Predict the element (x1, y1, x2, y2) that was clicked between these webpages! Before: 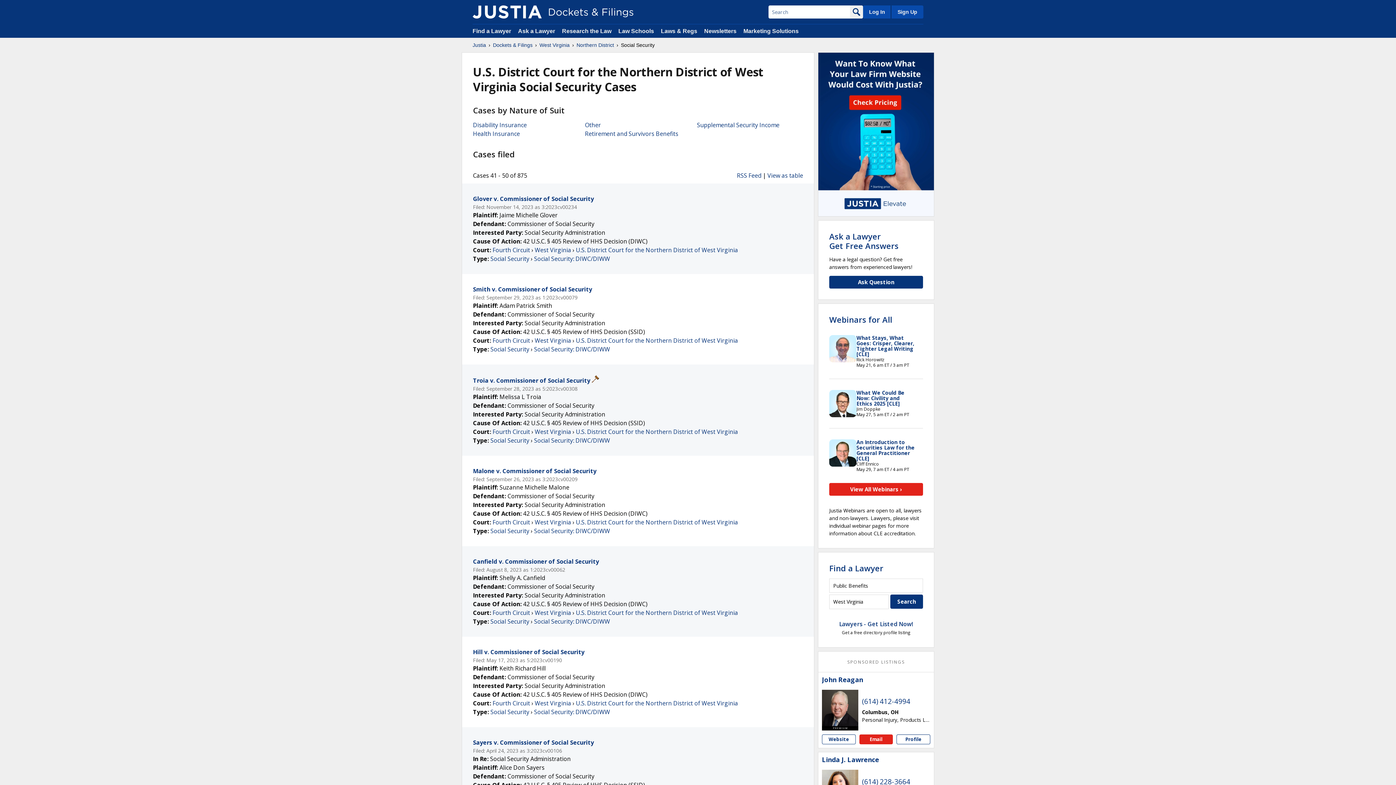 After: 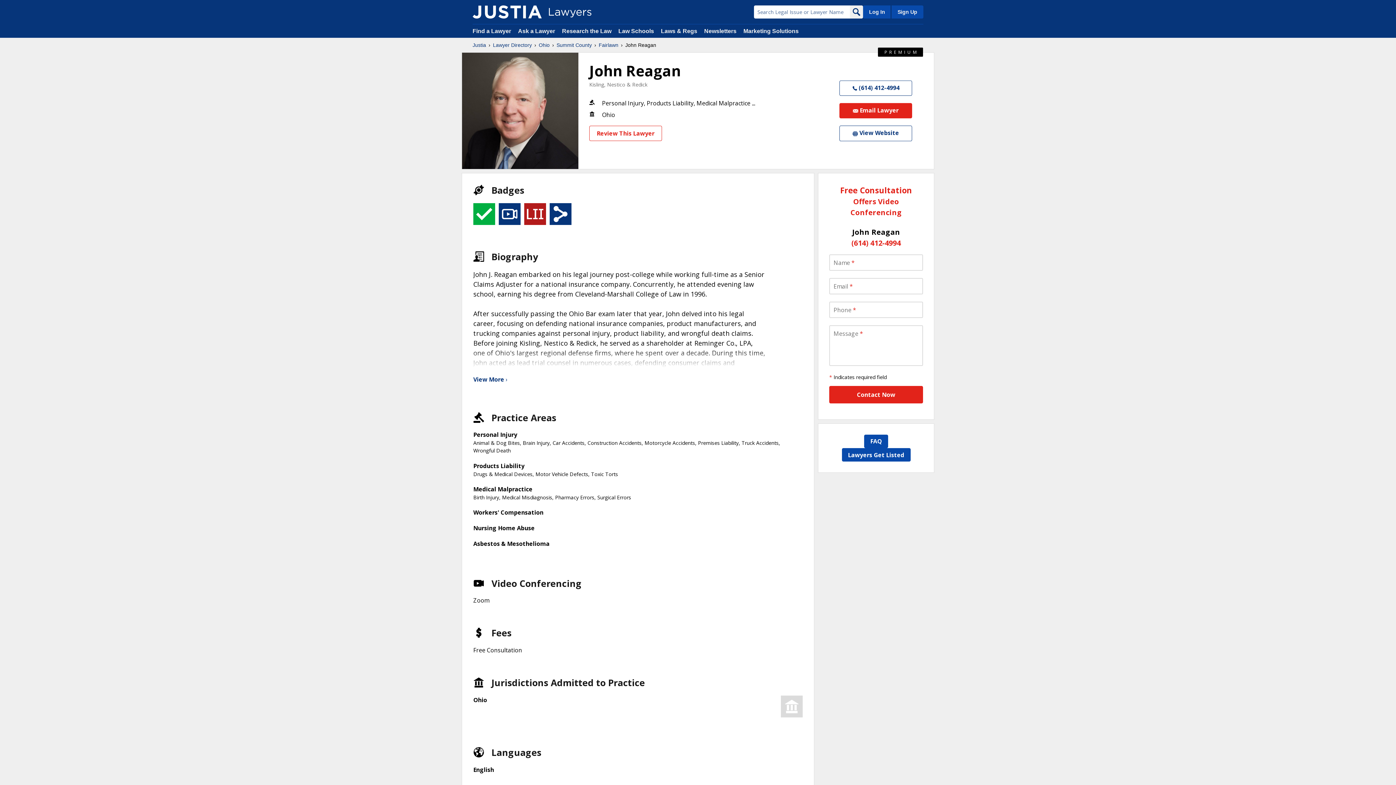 Action: label: John Reagan bbox: (822, 676, 863, 683)